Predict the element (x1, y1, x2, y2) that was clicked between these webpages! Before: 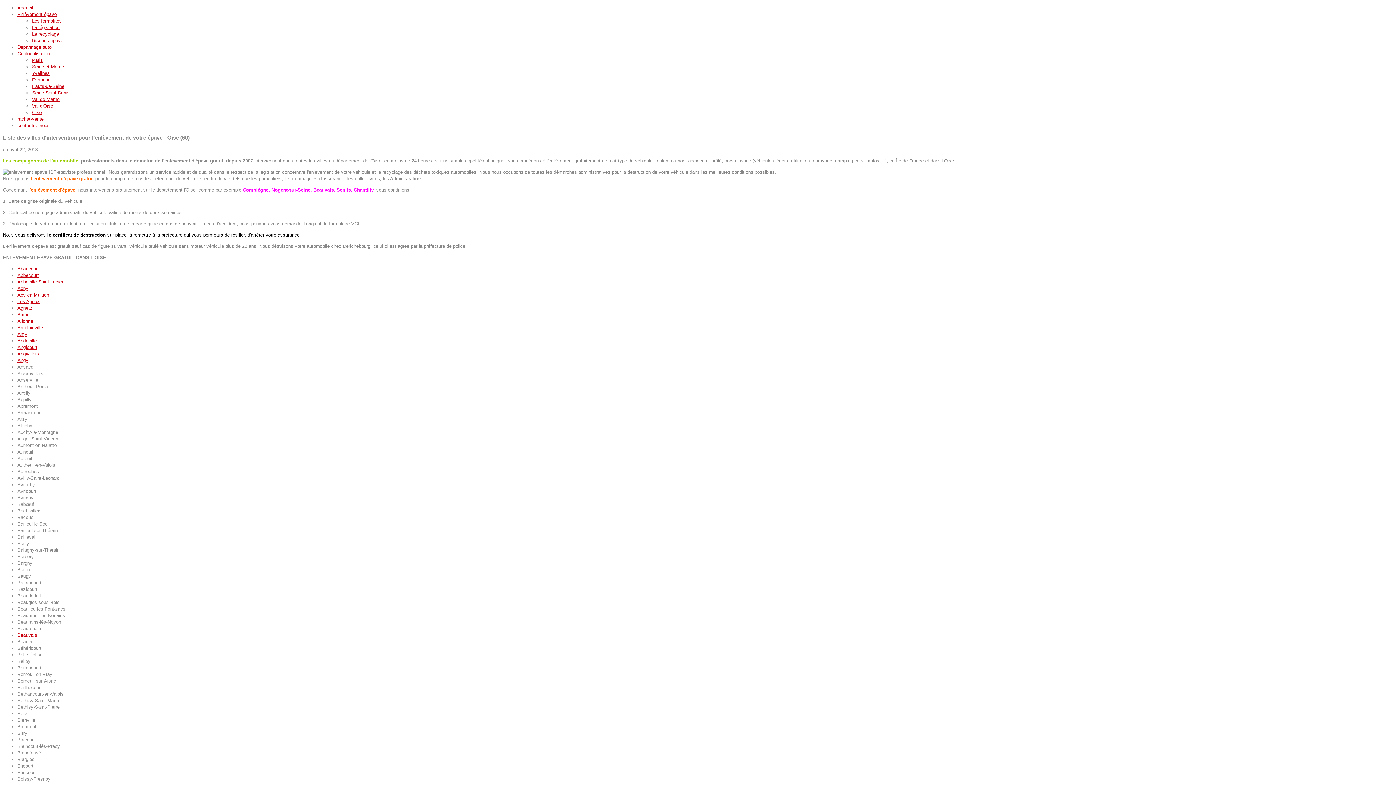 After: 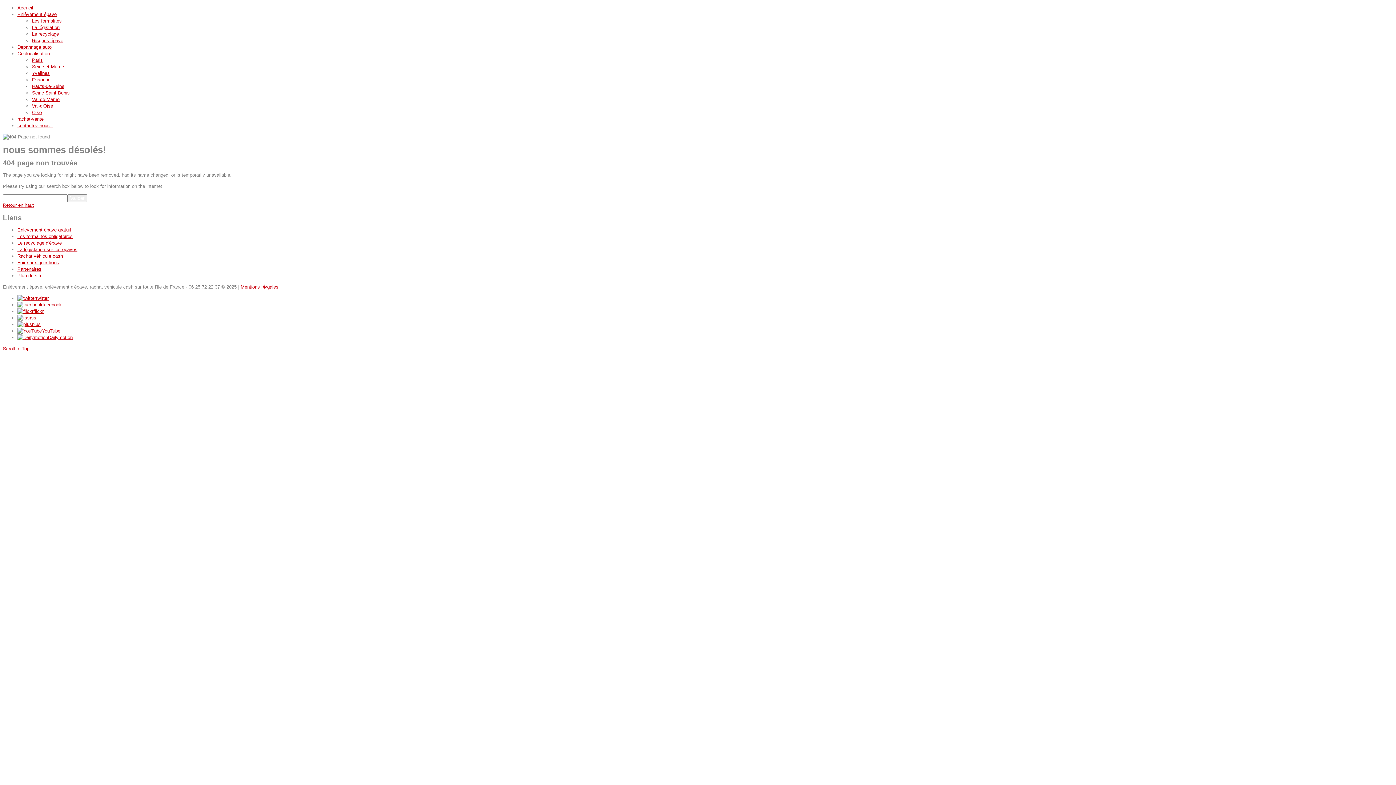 Action: label: Abancourt bbox: (17, 266, 38, 271)